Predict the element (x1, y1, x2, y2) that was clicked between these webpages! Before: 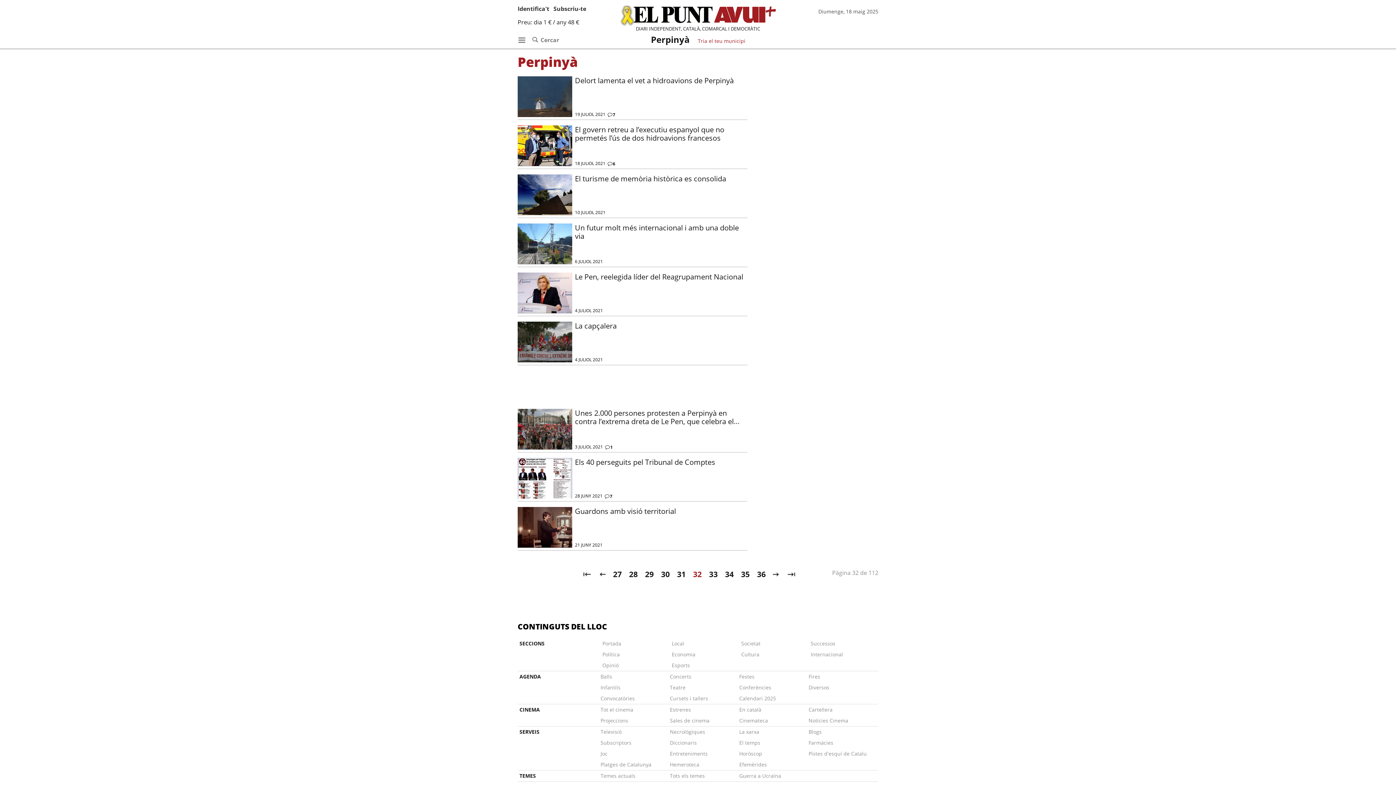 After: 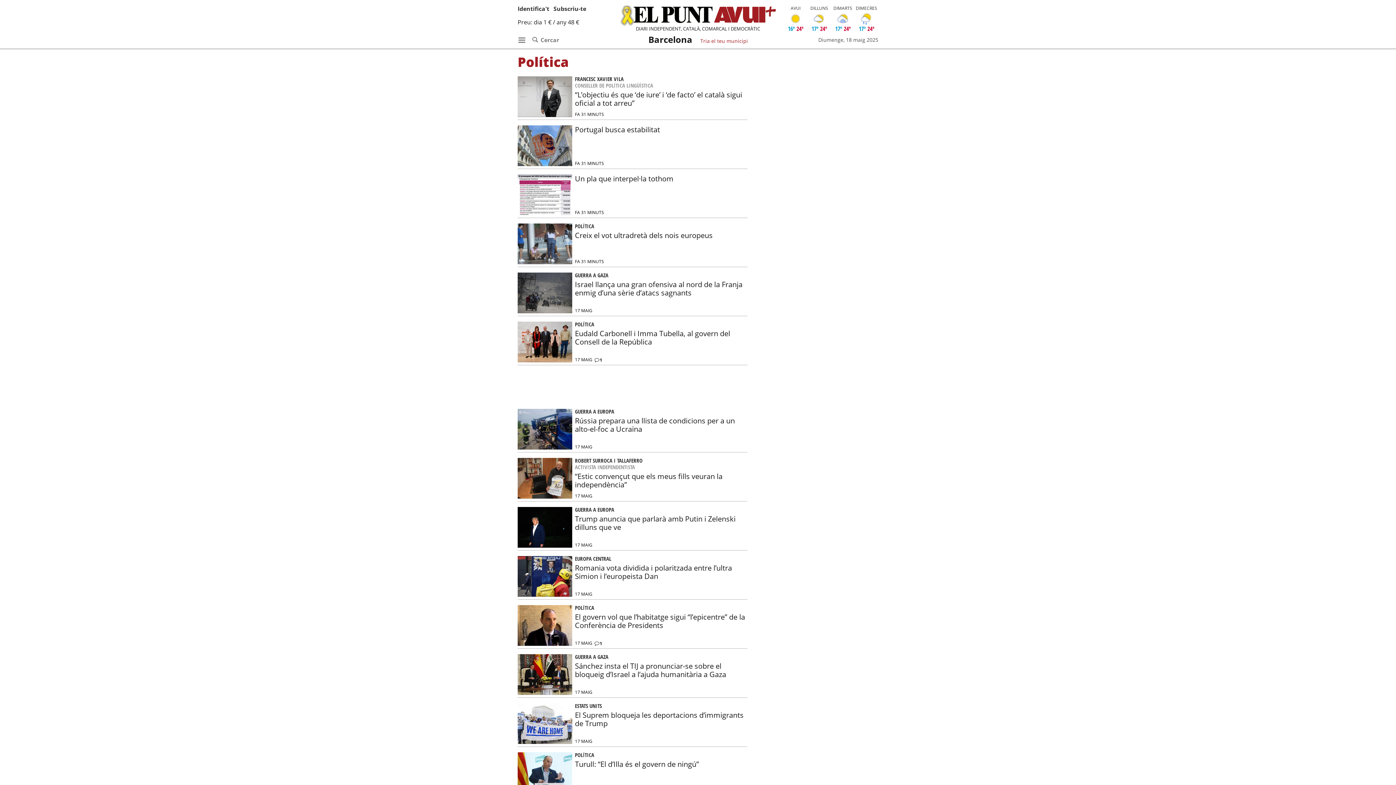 Action: bbox: (600, 649, 620, 660) label: Política